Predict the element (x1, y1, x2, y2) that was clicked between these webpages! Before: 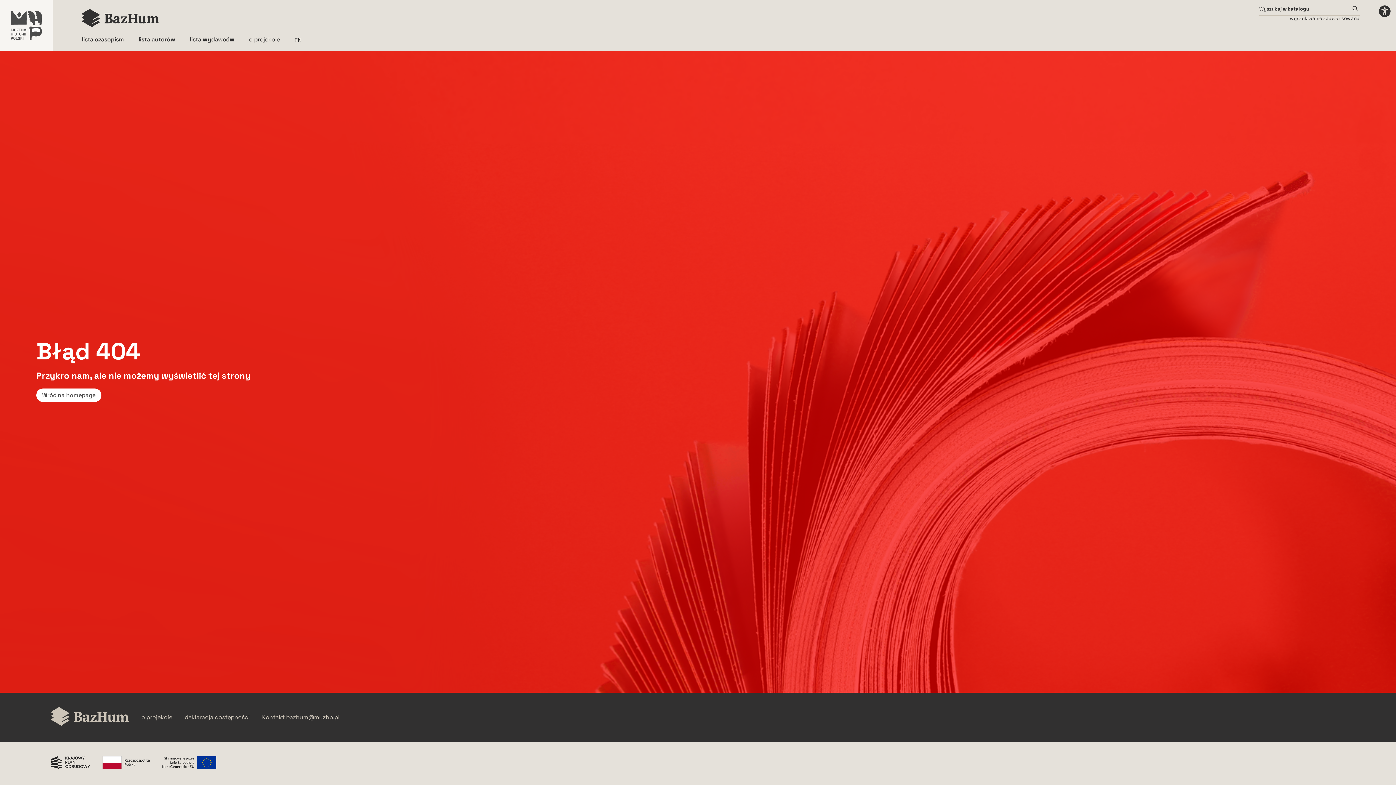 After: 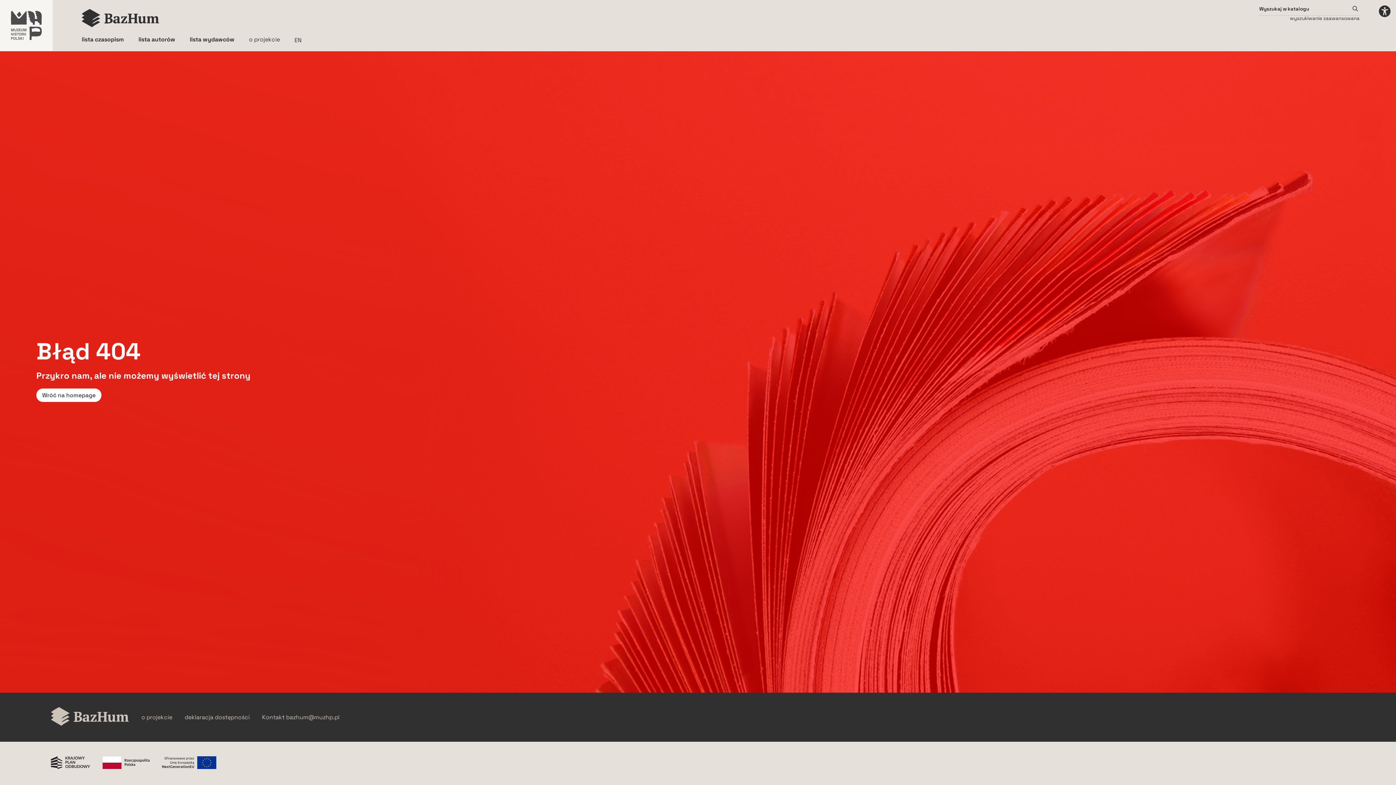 Action: label: Krajowy Plan Odbudowy bbox: (50, 756, 90, 770)